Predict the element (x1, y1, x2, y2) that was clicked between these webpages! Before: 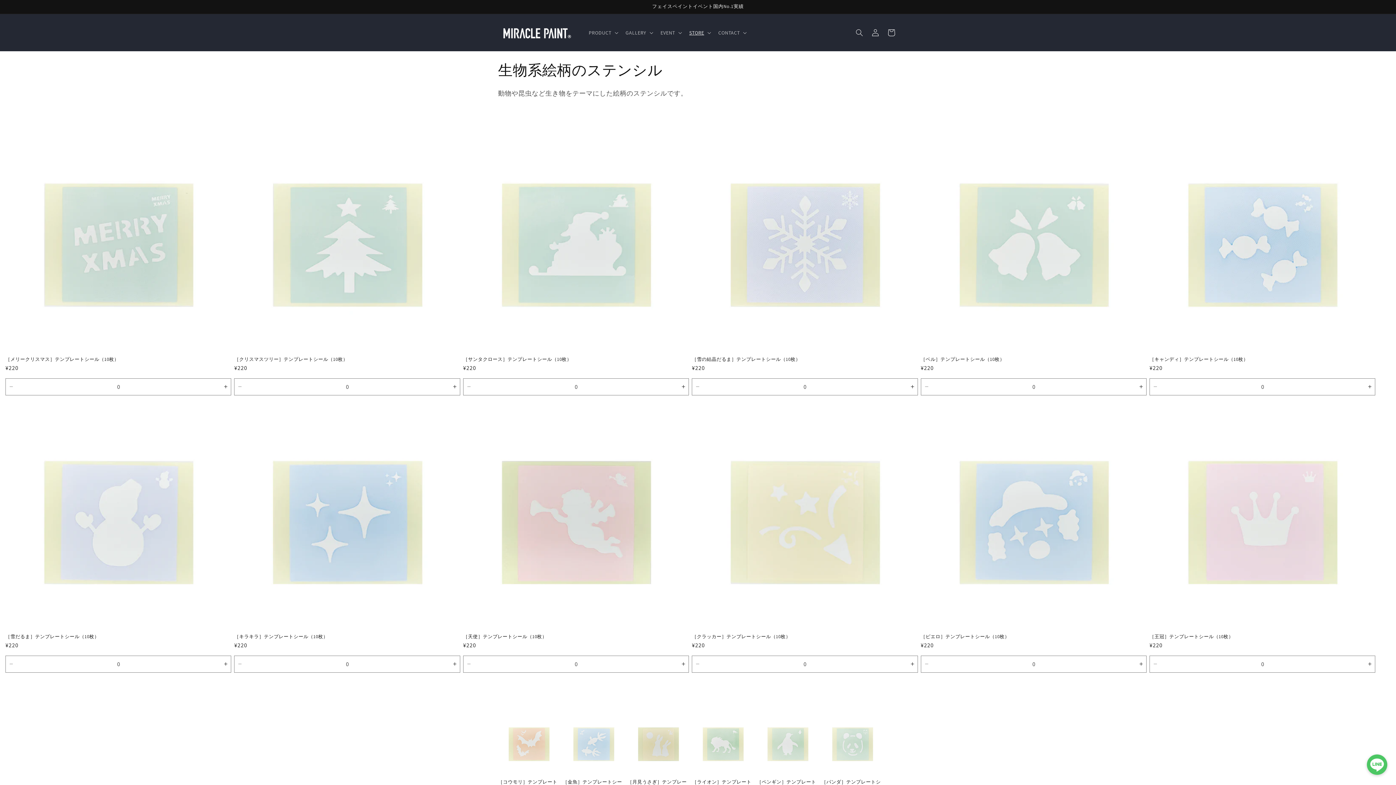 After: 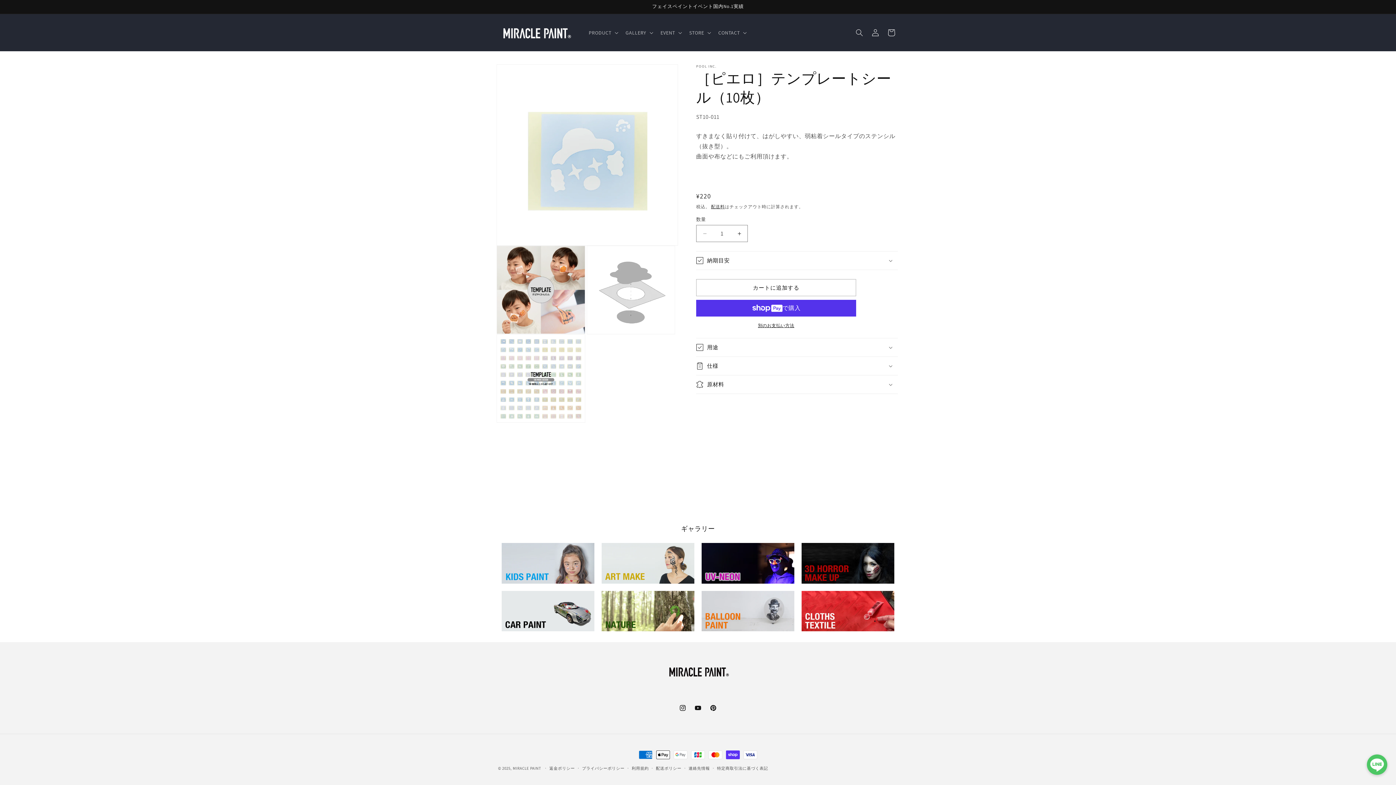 Action: bbox: (920, 634, 1146, 639) label: ［ピエロ］テンプレートシール（10枚）